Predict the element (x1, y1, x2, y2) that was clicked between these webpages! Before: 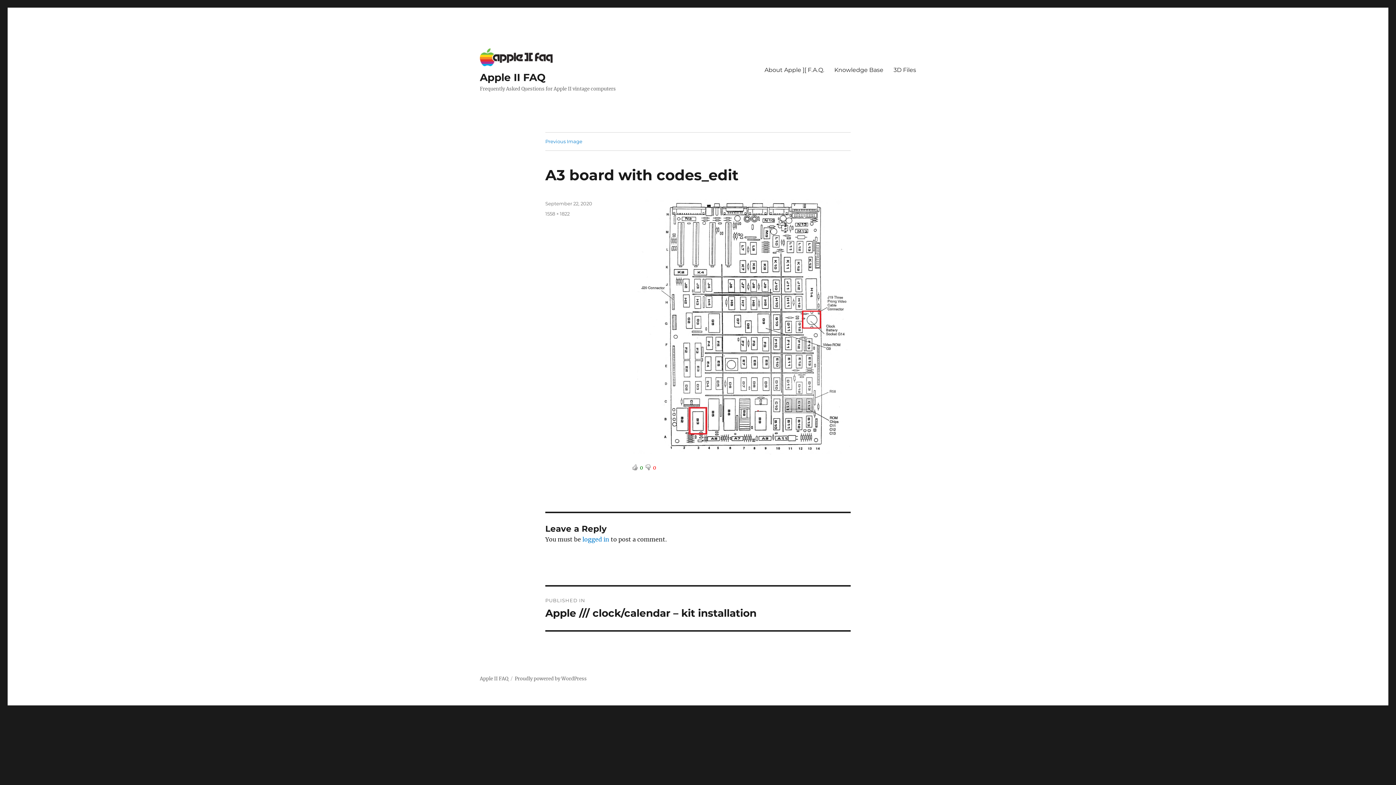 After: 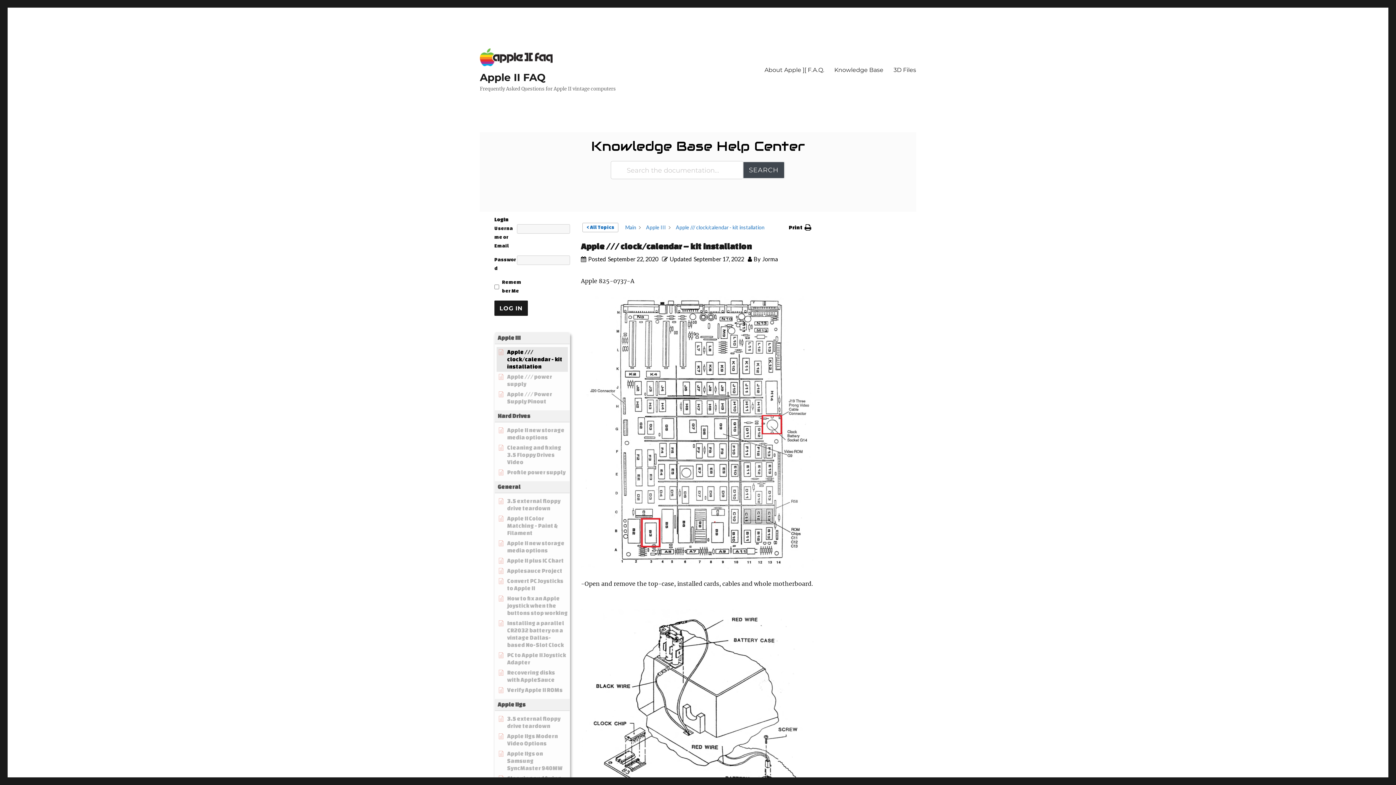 Action: label: PUBLISHED IN
Apple /// clock/calendar – kit installation bbox: (545, 586, 850, 630)